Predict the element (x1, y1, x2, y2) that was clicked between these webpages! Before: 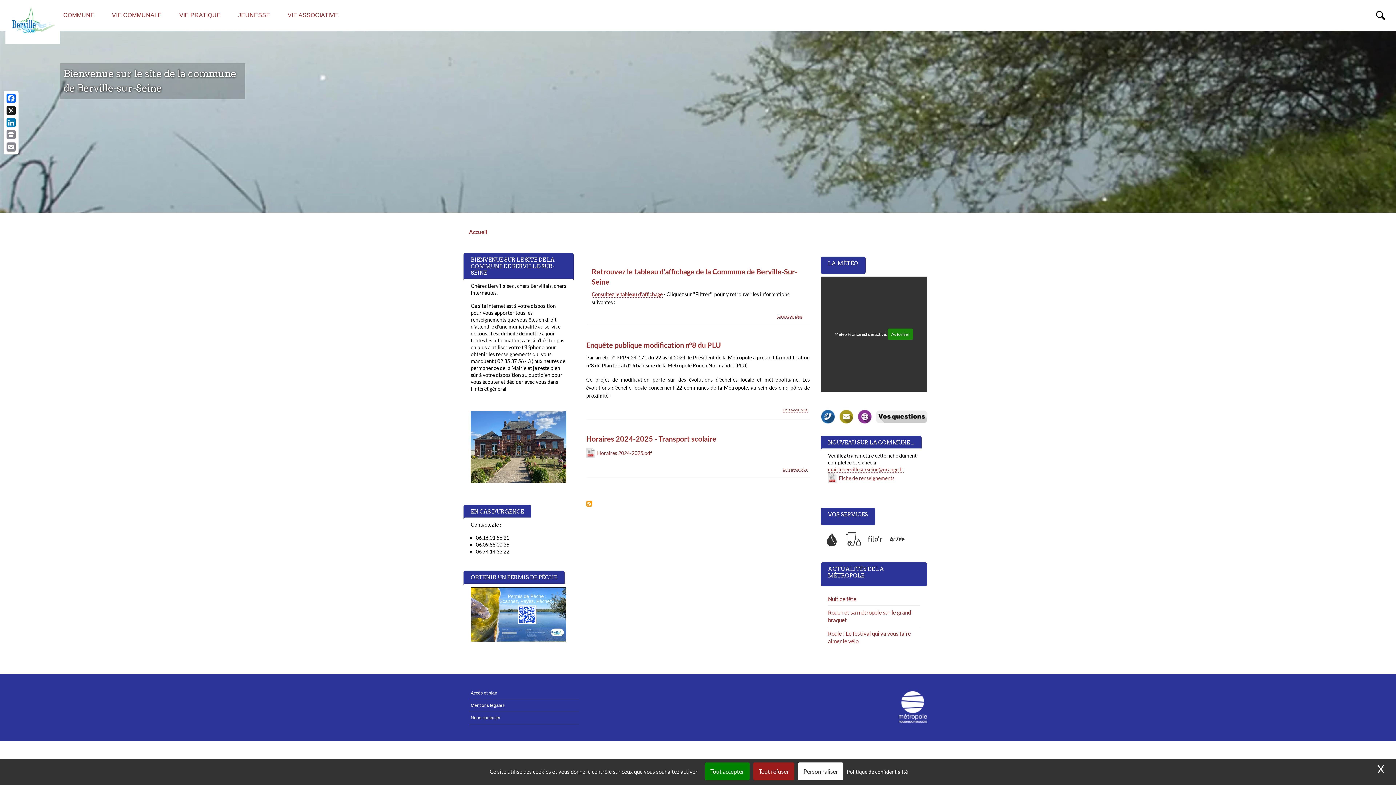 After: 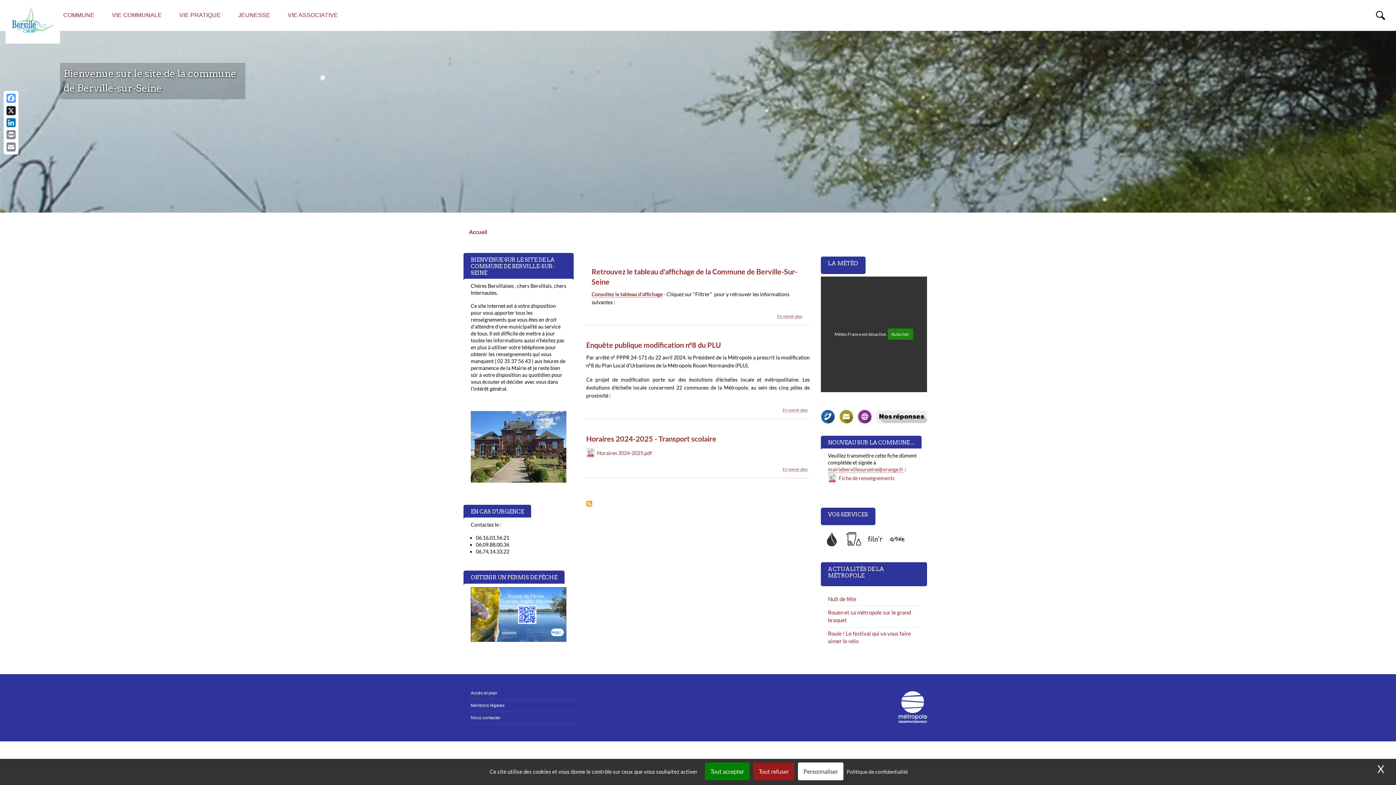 Action: label: Facebook bbox: (5, 92, 17, 104)